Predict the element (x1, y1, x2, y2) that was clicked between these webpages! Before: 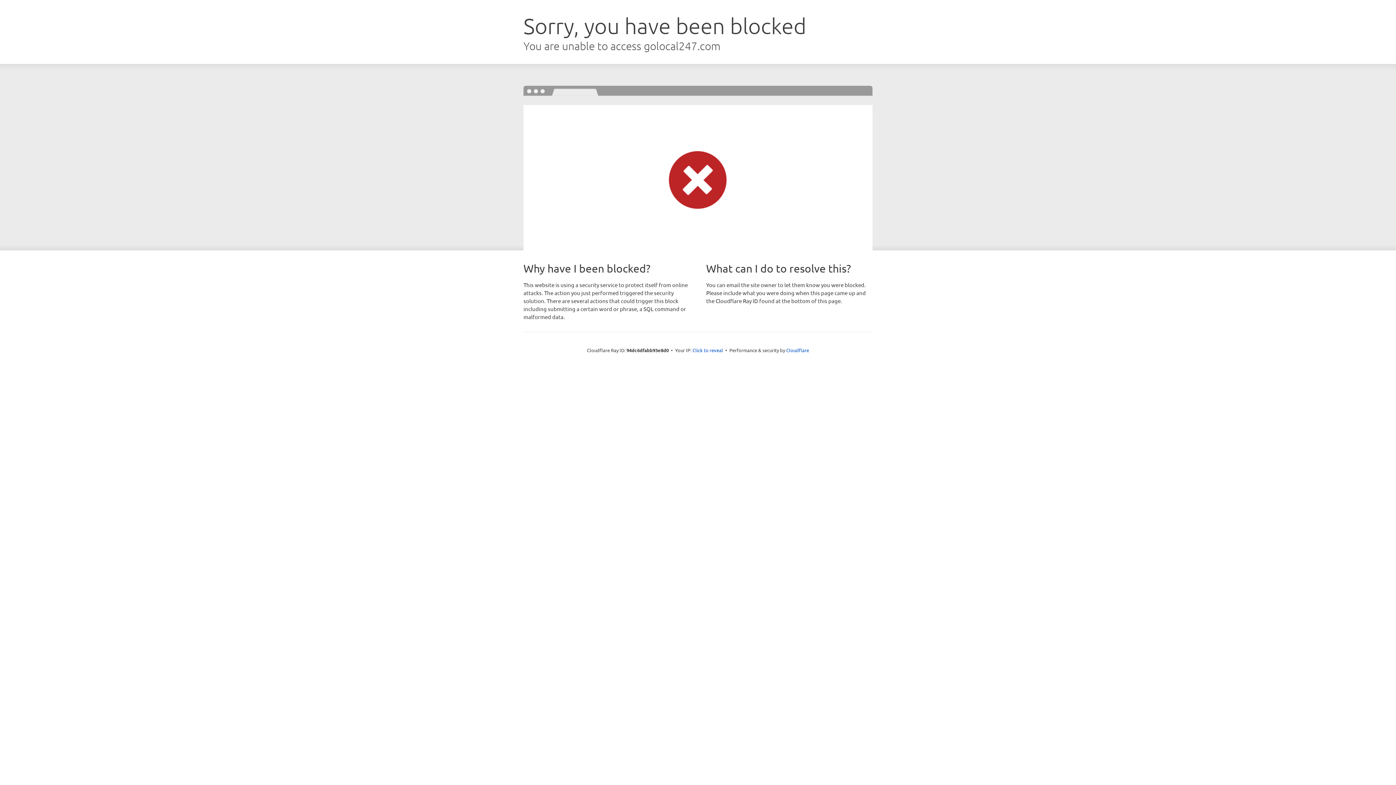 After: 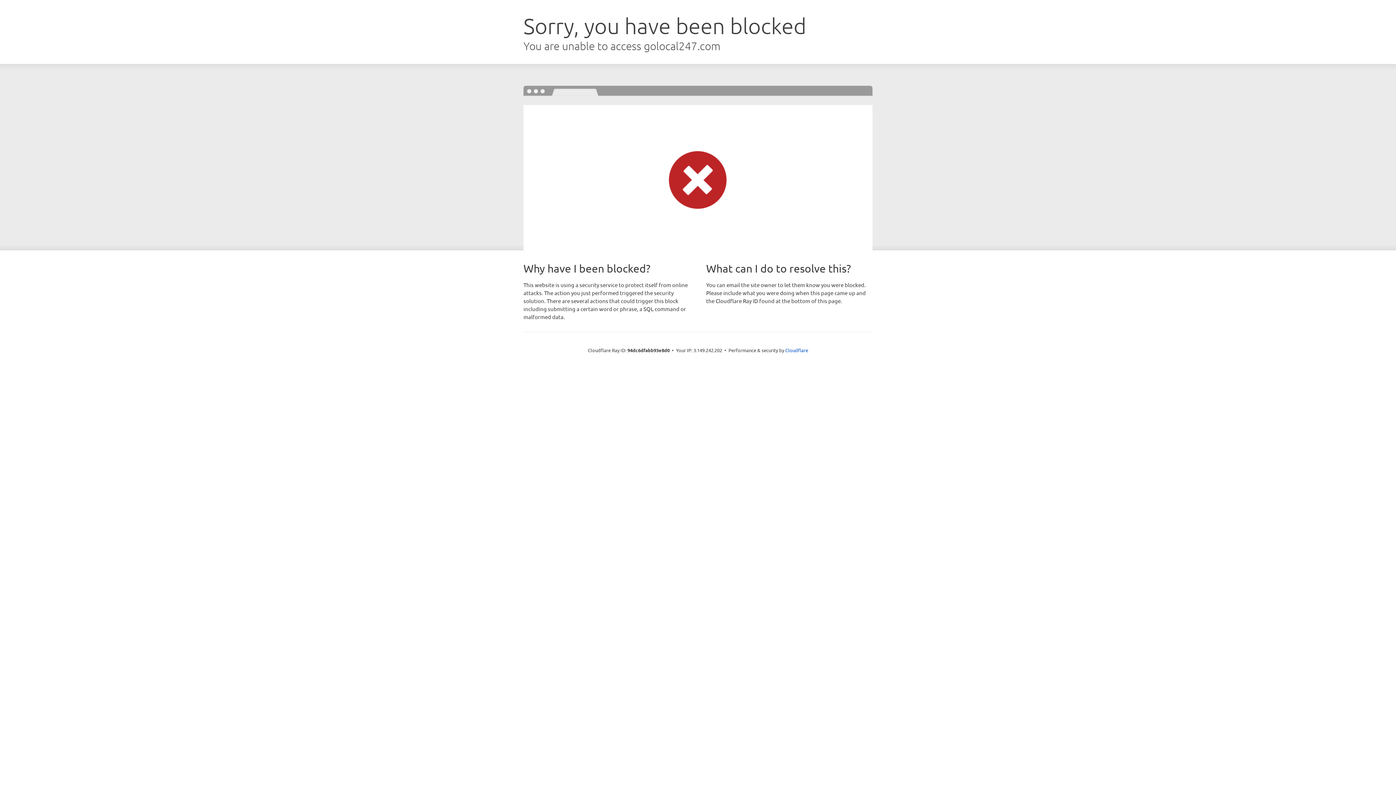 Action: bbox: (692, 346, 723, 353) label: Click to reveal